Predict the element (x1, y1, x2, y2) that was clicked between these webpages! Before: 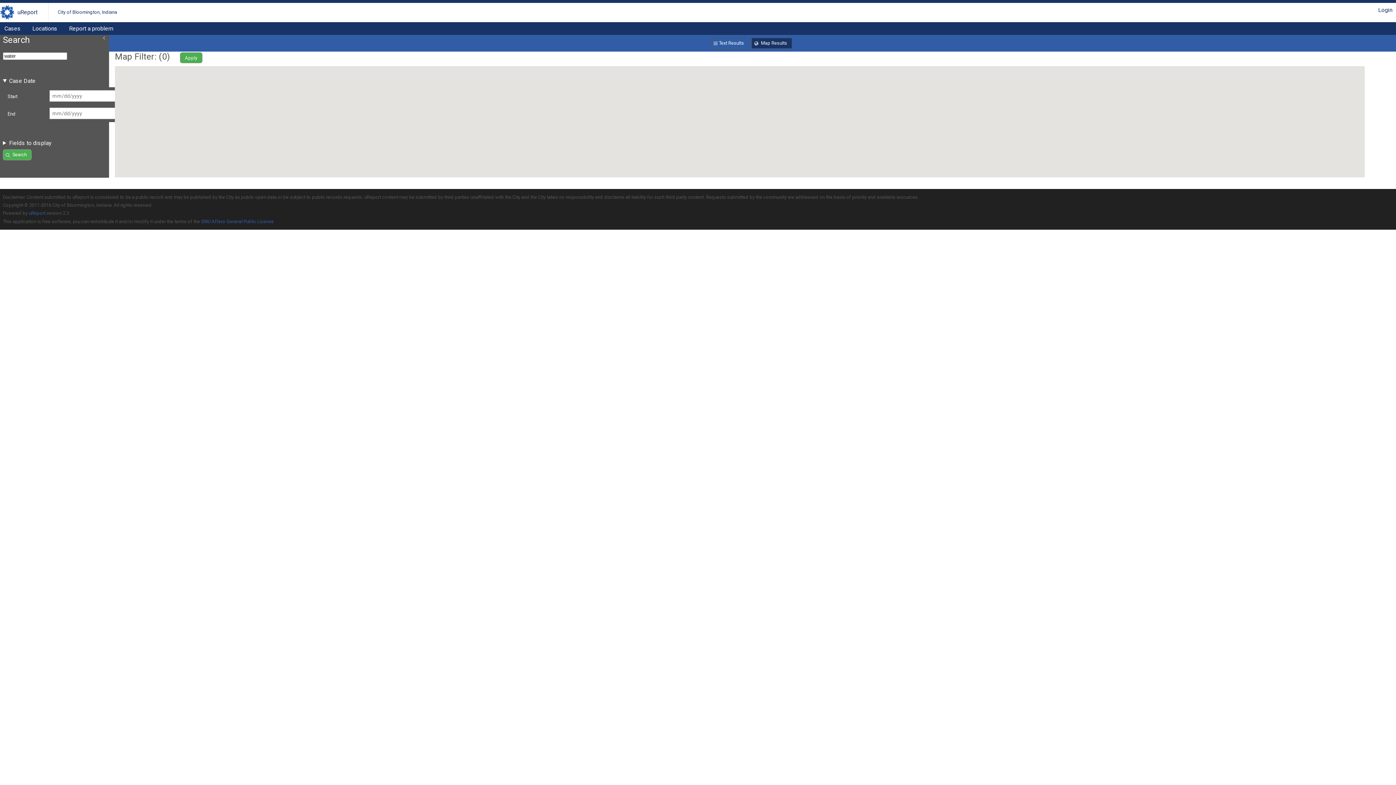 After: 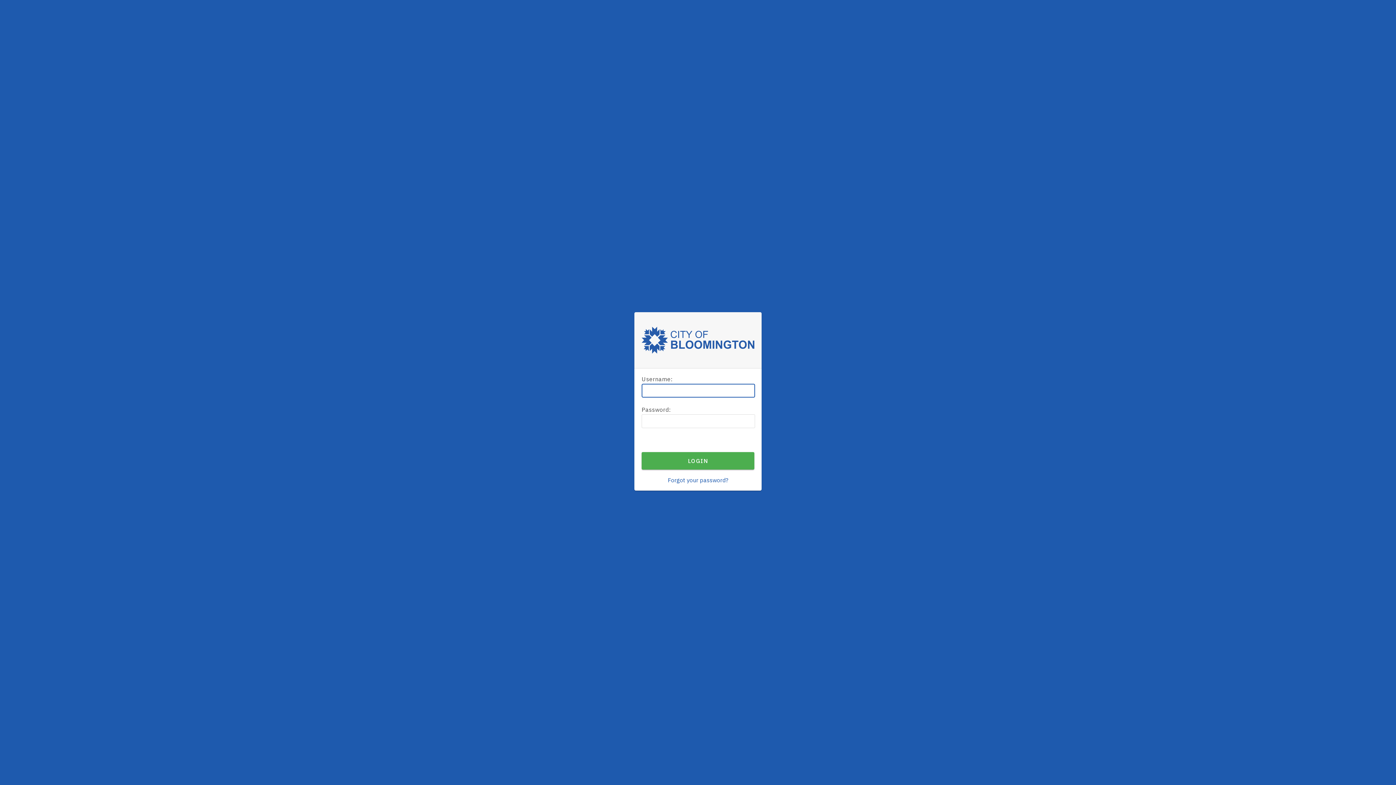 Action: label: Login bbox: (1378, 6, 1392, 13)